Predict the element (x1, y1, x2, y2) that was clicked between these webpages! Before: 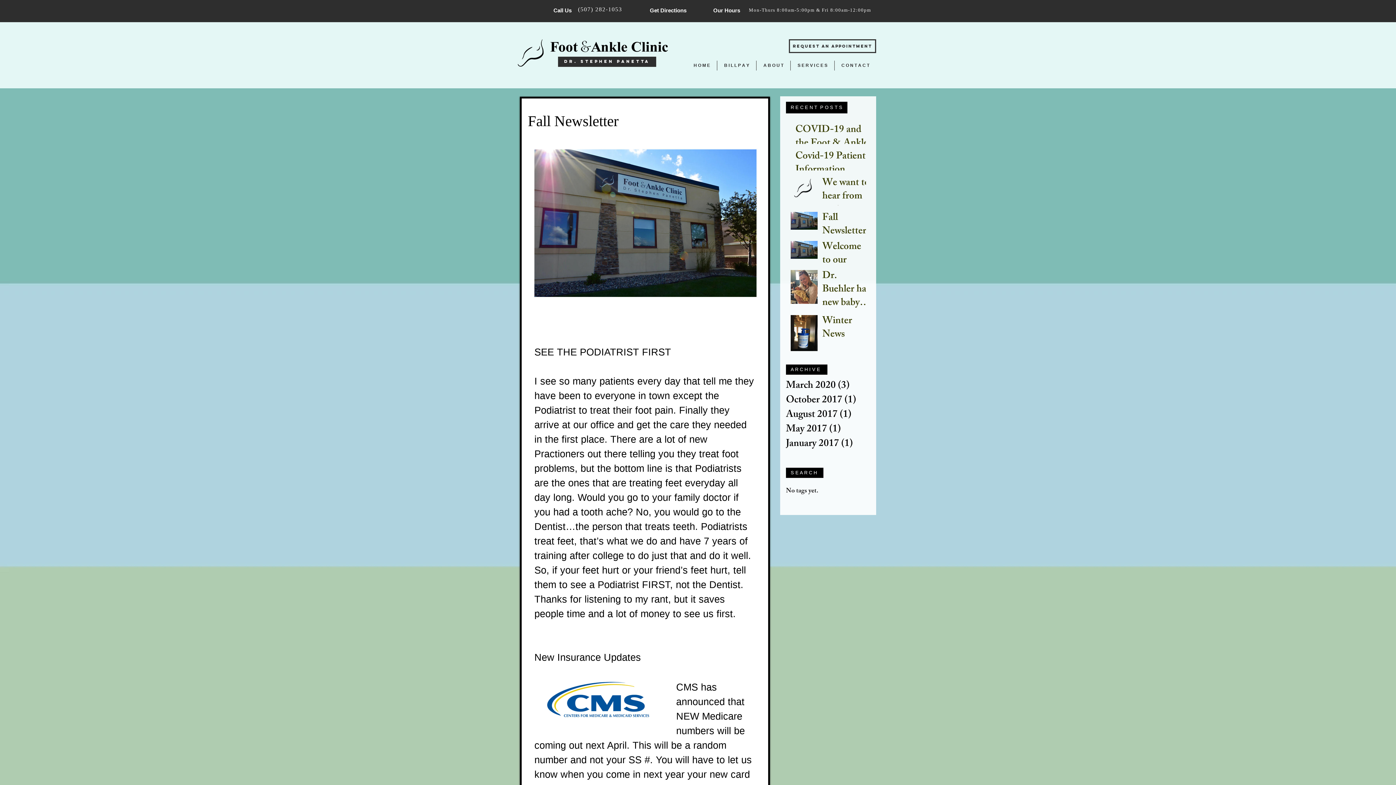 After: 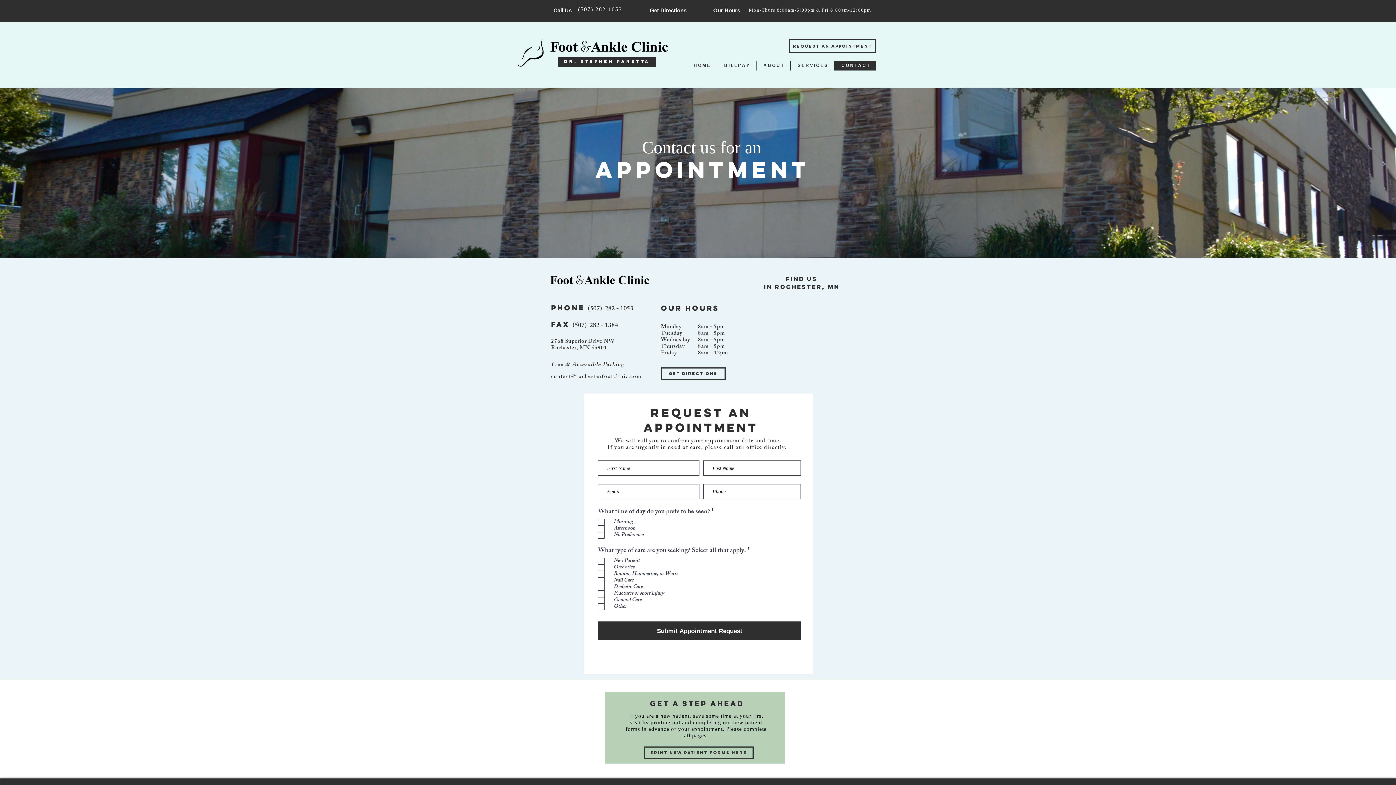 Action: label: C O N T A C T bbox: (834, 60, 876, 70)